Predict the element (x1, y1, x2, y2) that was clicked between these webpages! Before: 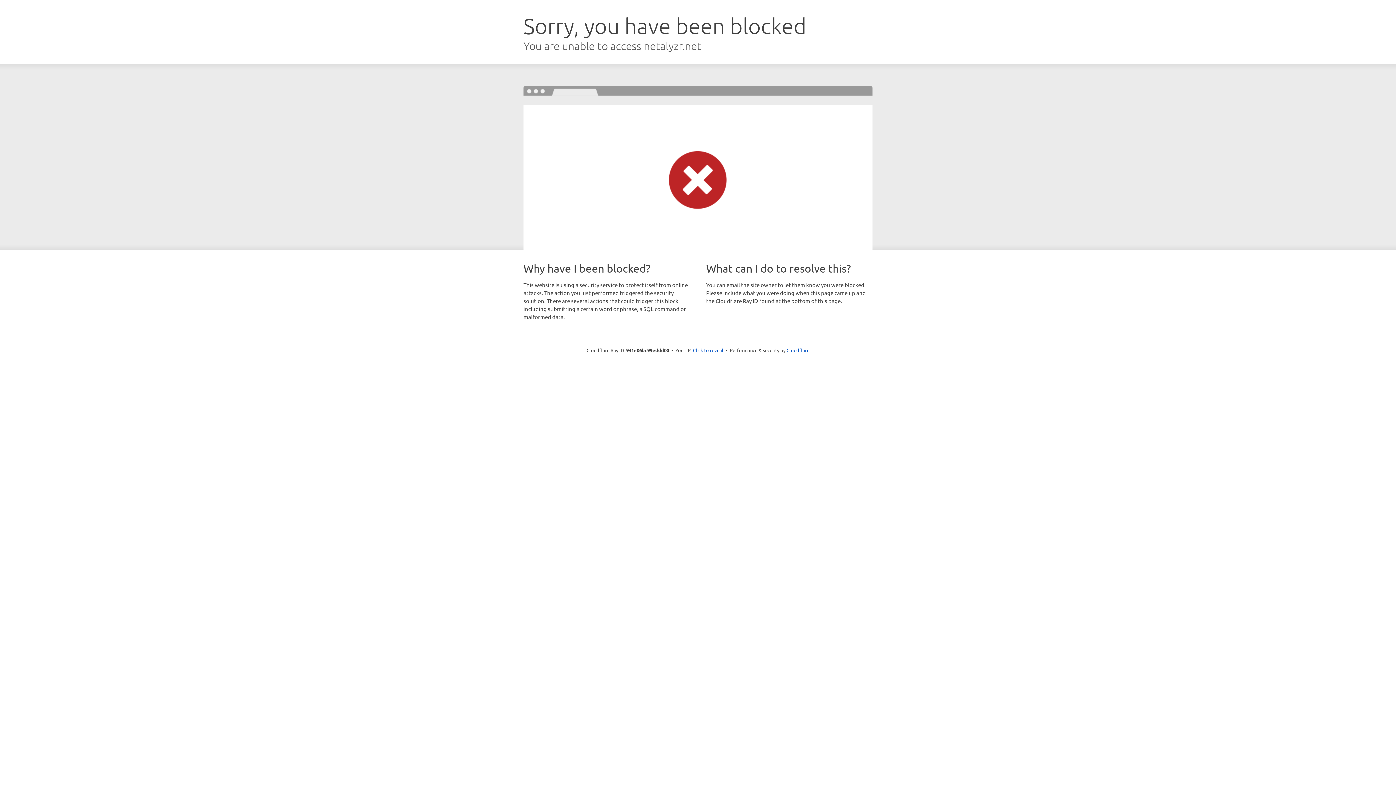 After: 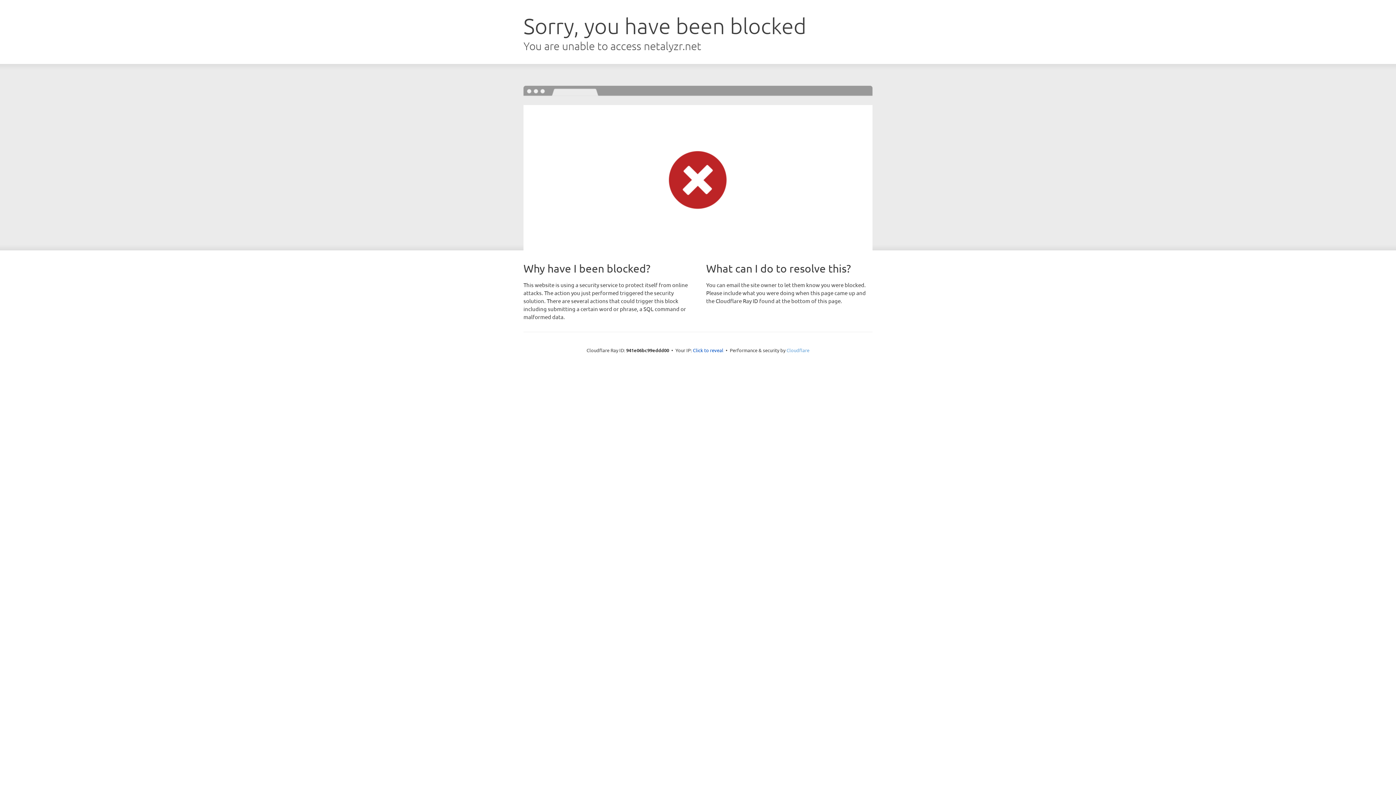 Action: label: Cloudflare bbox: (786, 347, 809, 353)